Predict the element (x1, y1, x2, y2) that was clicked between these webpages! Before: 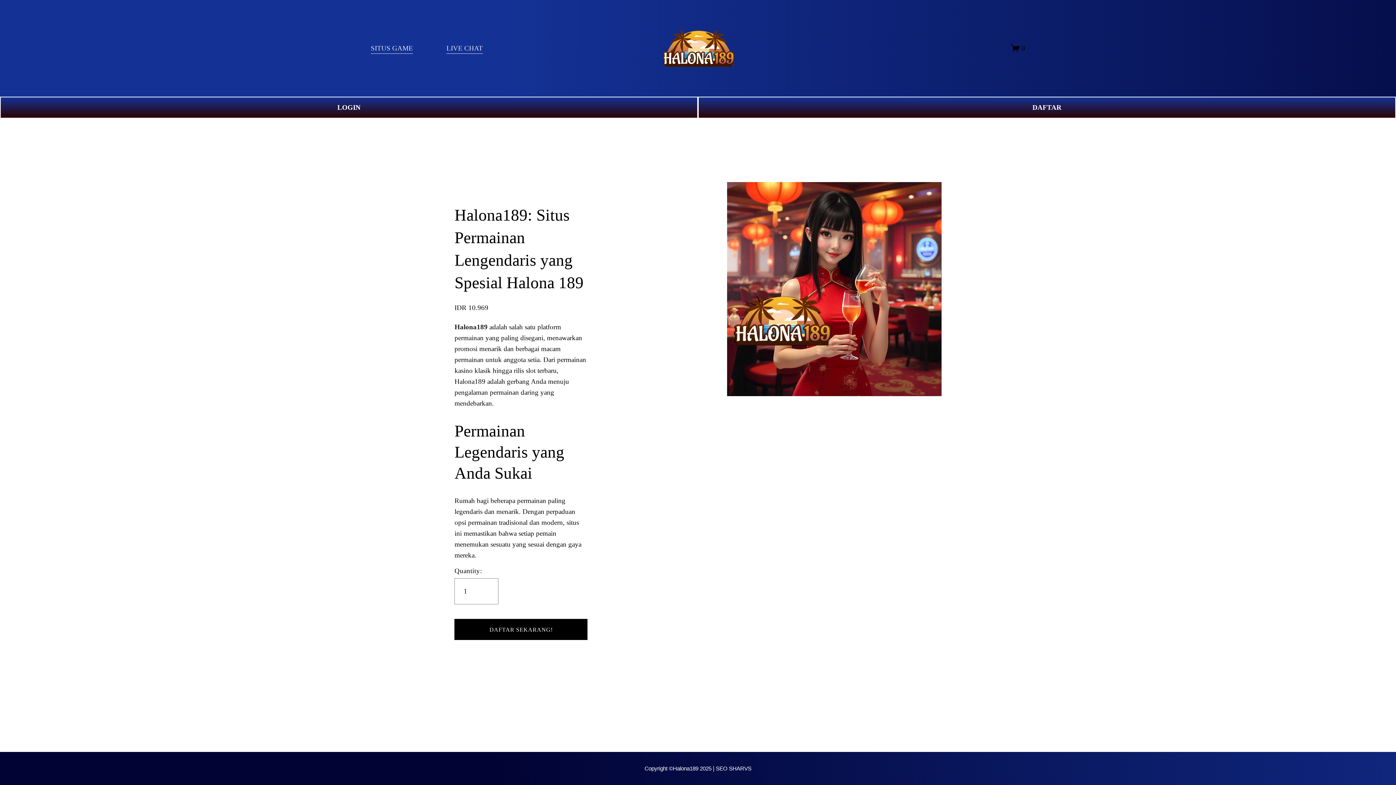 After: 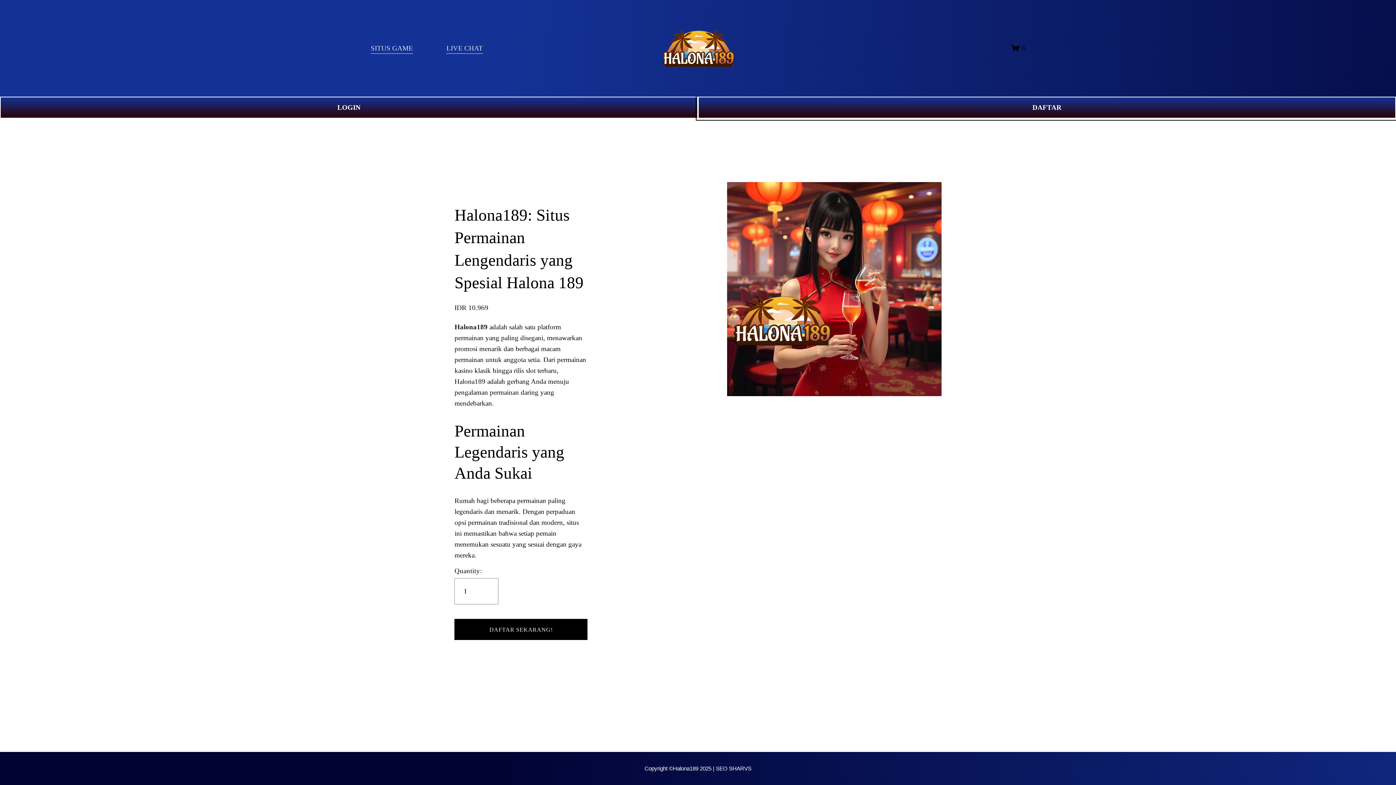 Action: bbox: (698, 96, 1396, 118) label: DAFTAR